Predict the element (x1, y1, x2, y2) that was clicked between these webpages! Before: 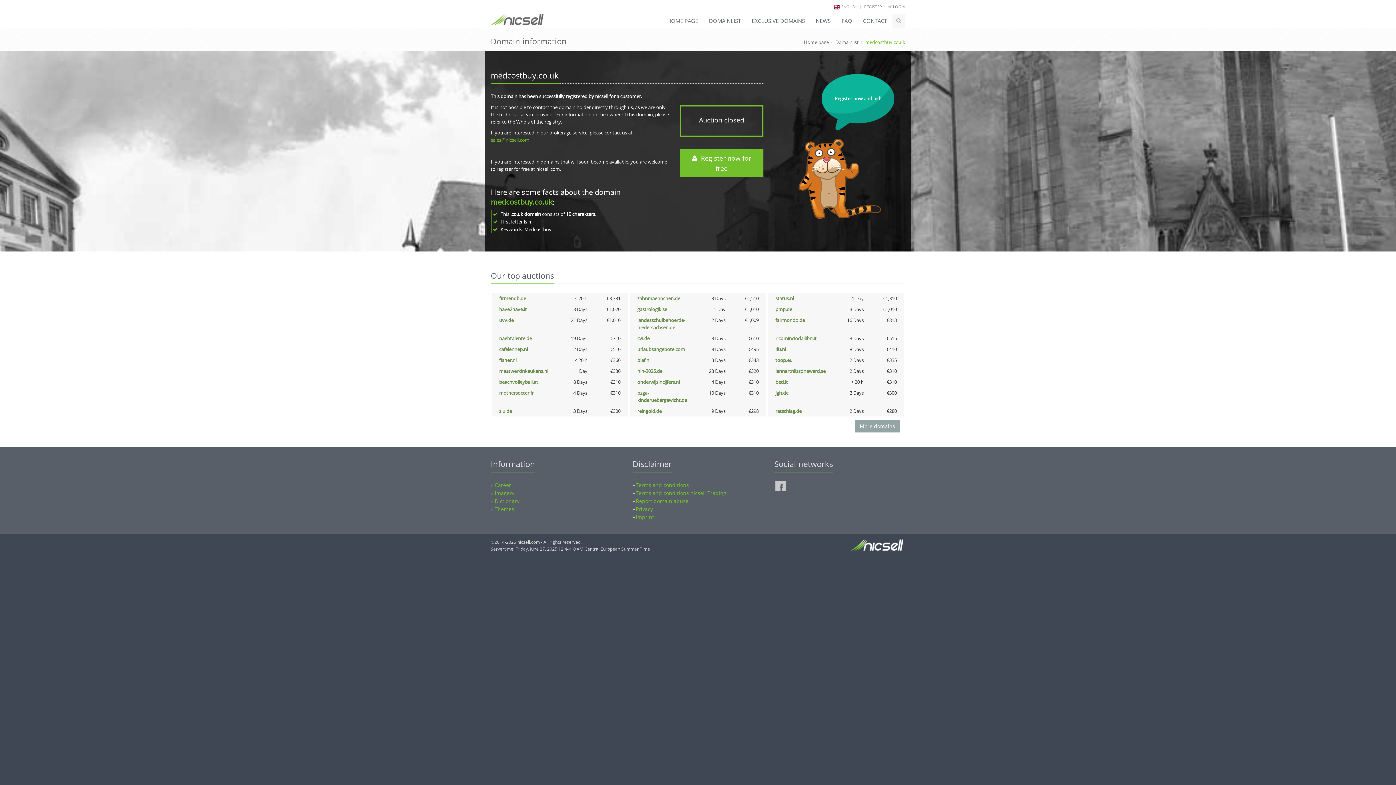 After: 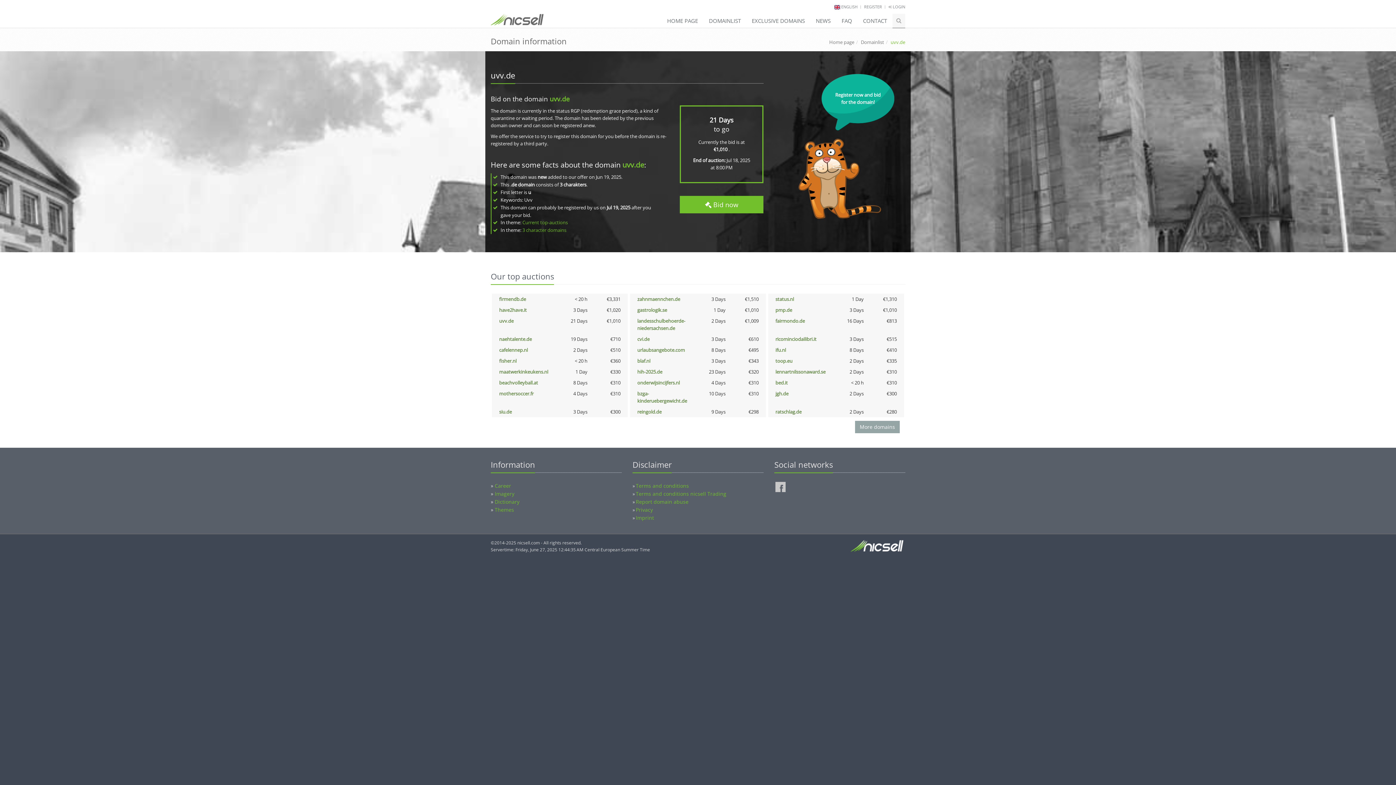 Action: bbox: (499, 317, 513, 323) label: uvv.de